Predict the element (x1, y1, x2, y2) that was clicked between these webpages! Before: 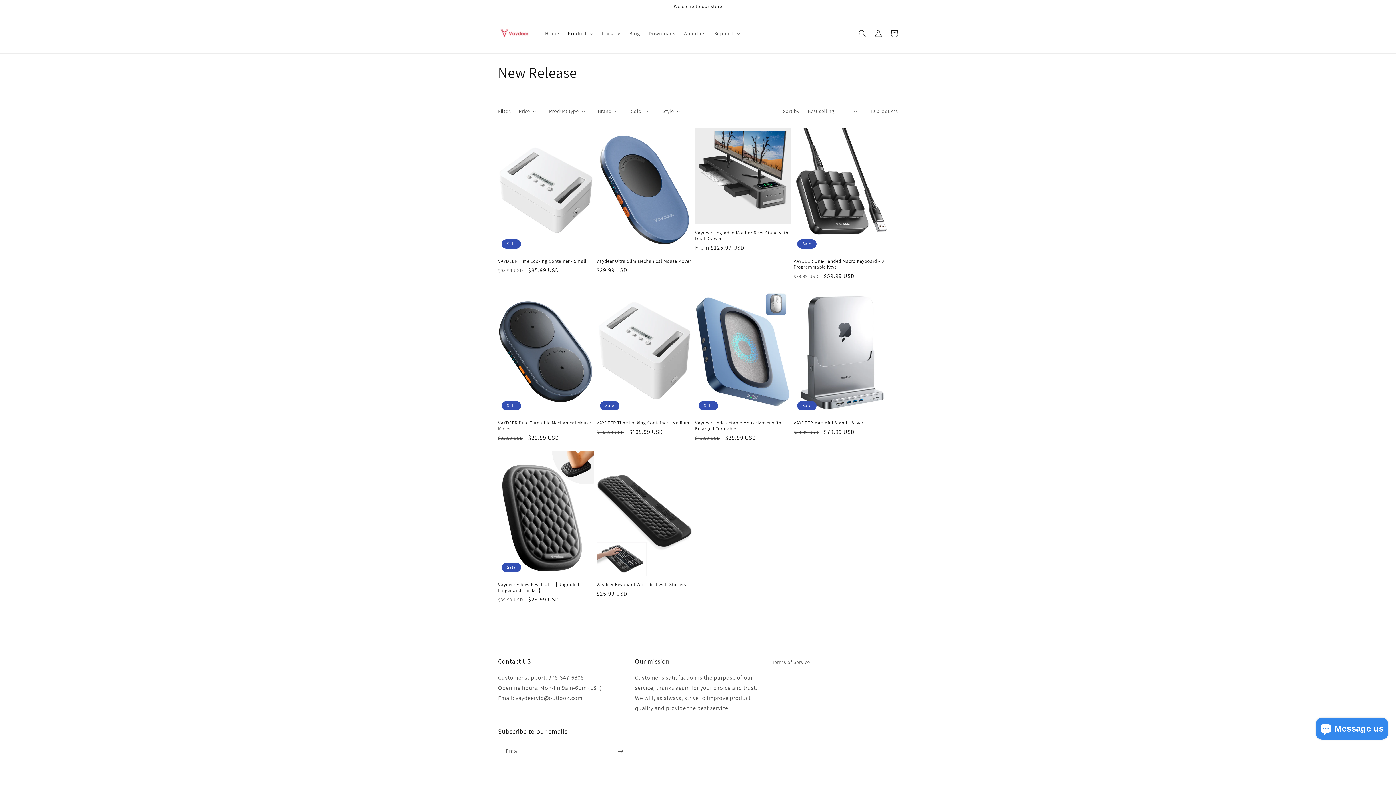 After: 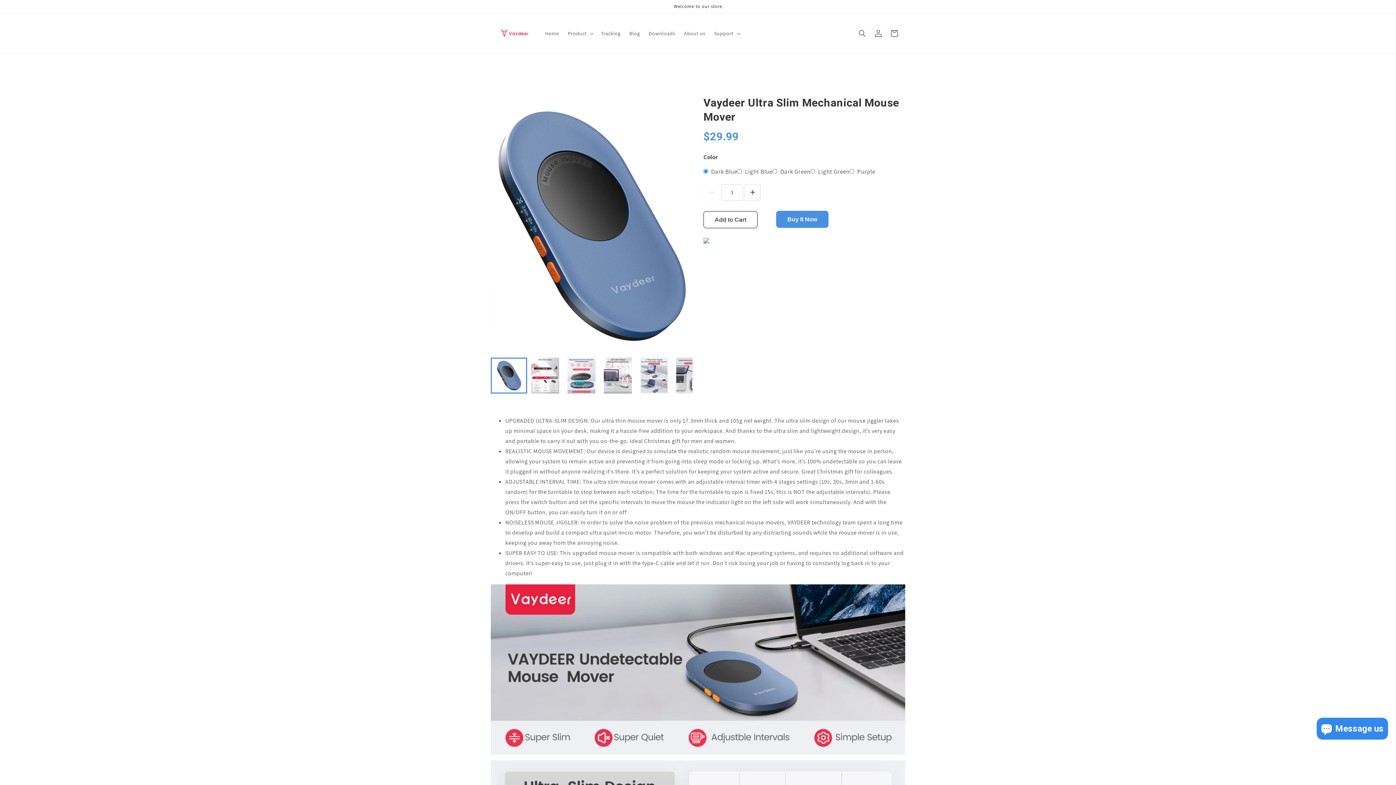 Action: label: Vaydeer Ultra Slim Mechanical Mouse Mover bbox: (596, 258, 692, 264)